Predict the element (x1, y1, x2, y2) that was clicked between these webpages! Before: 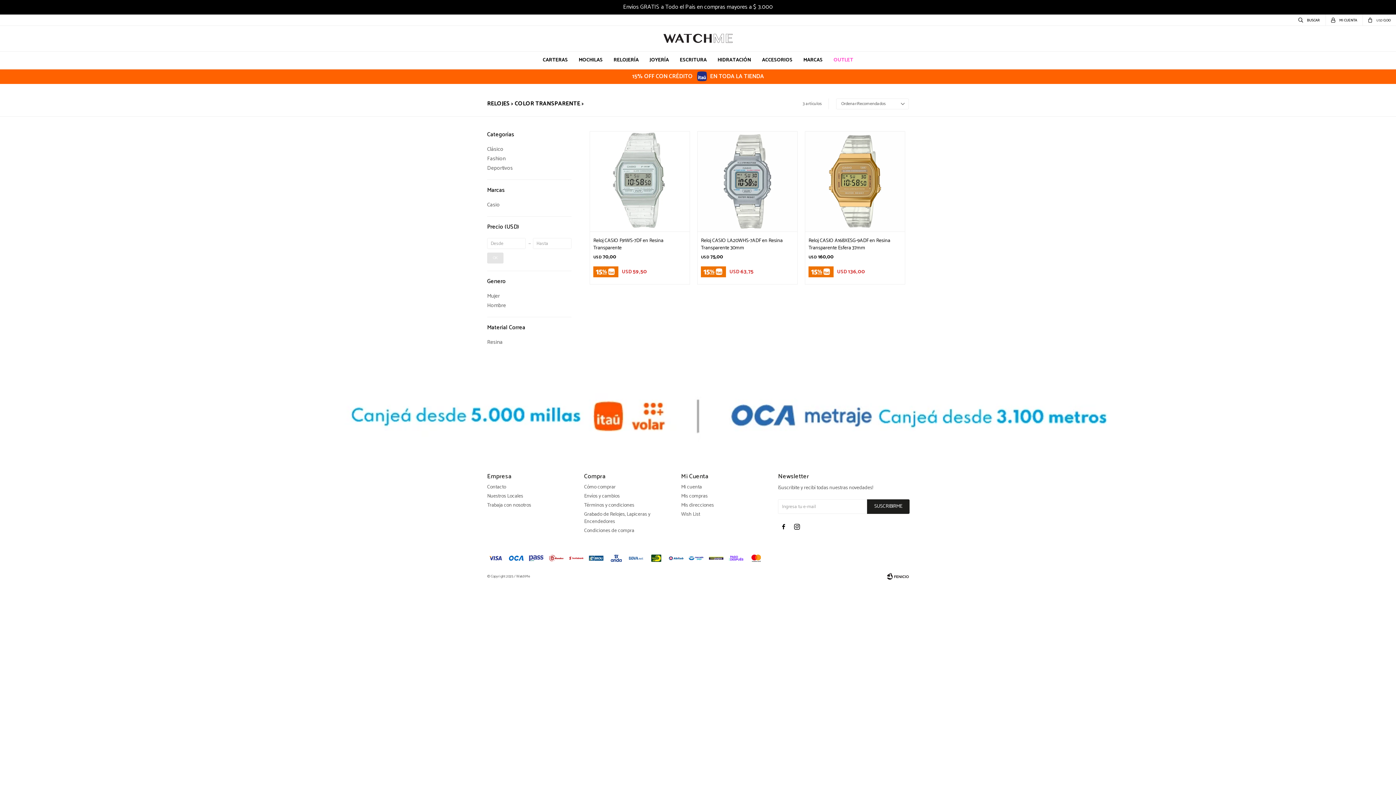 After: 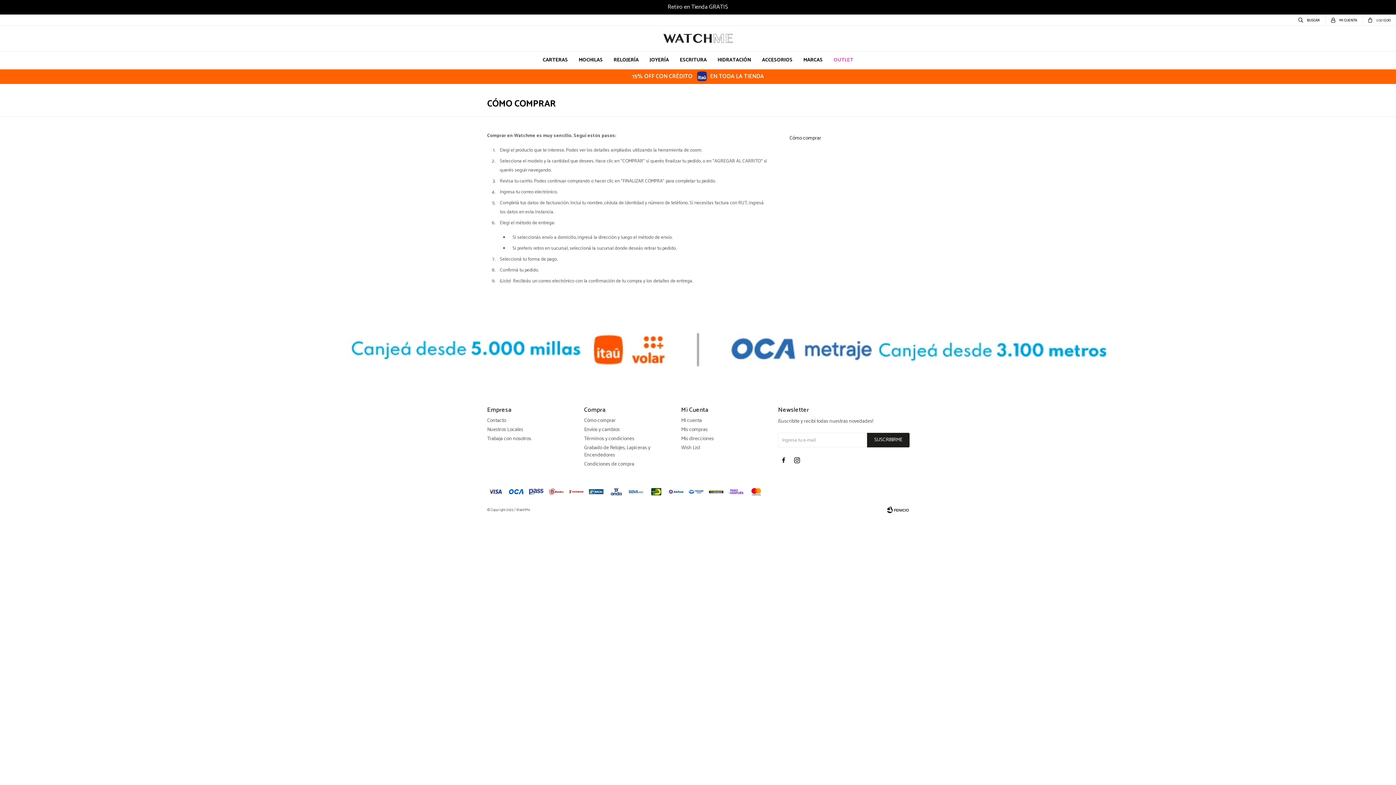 Action: label: Cómo comprar bbox: (584, 483, 615, 491)